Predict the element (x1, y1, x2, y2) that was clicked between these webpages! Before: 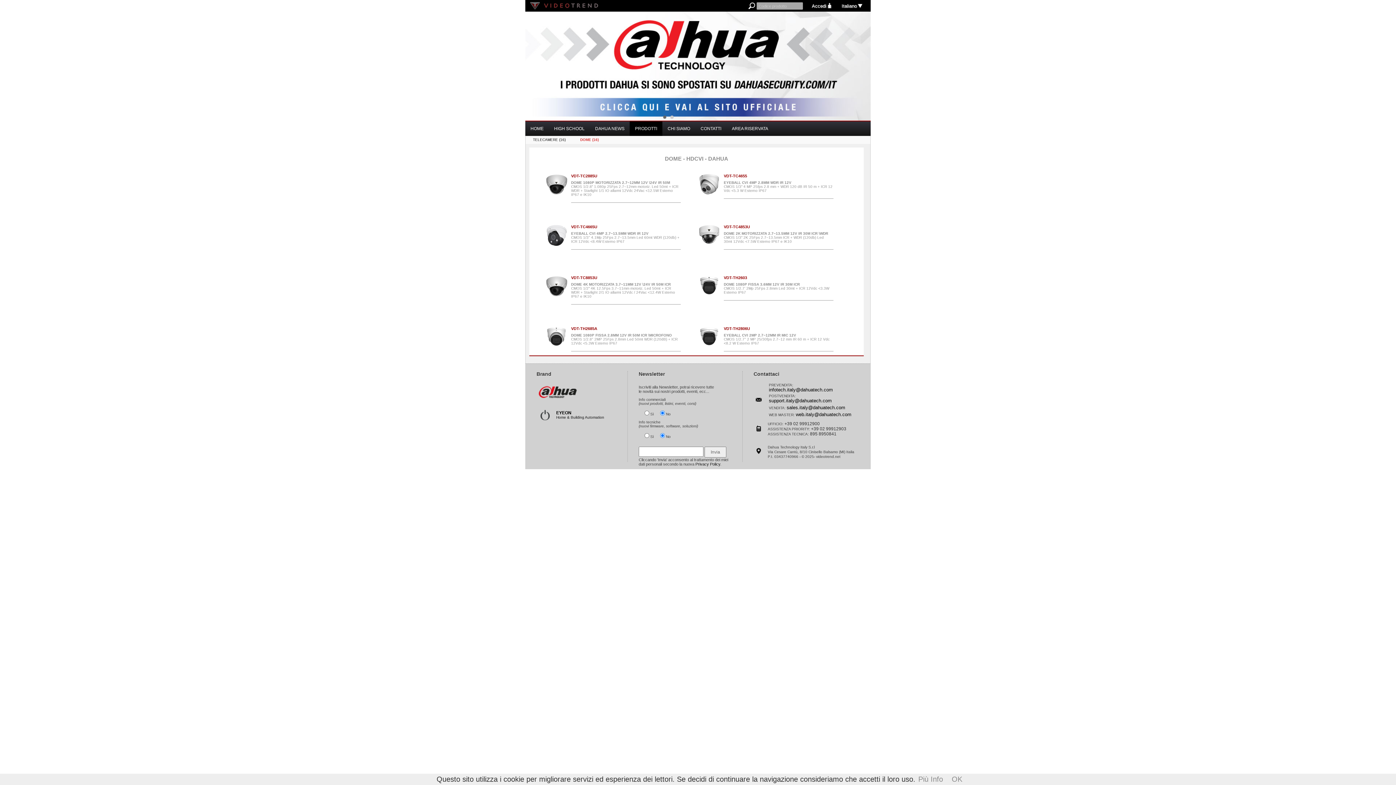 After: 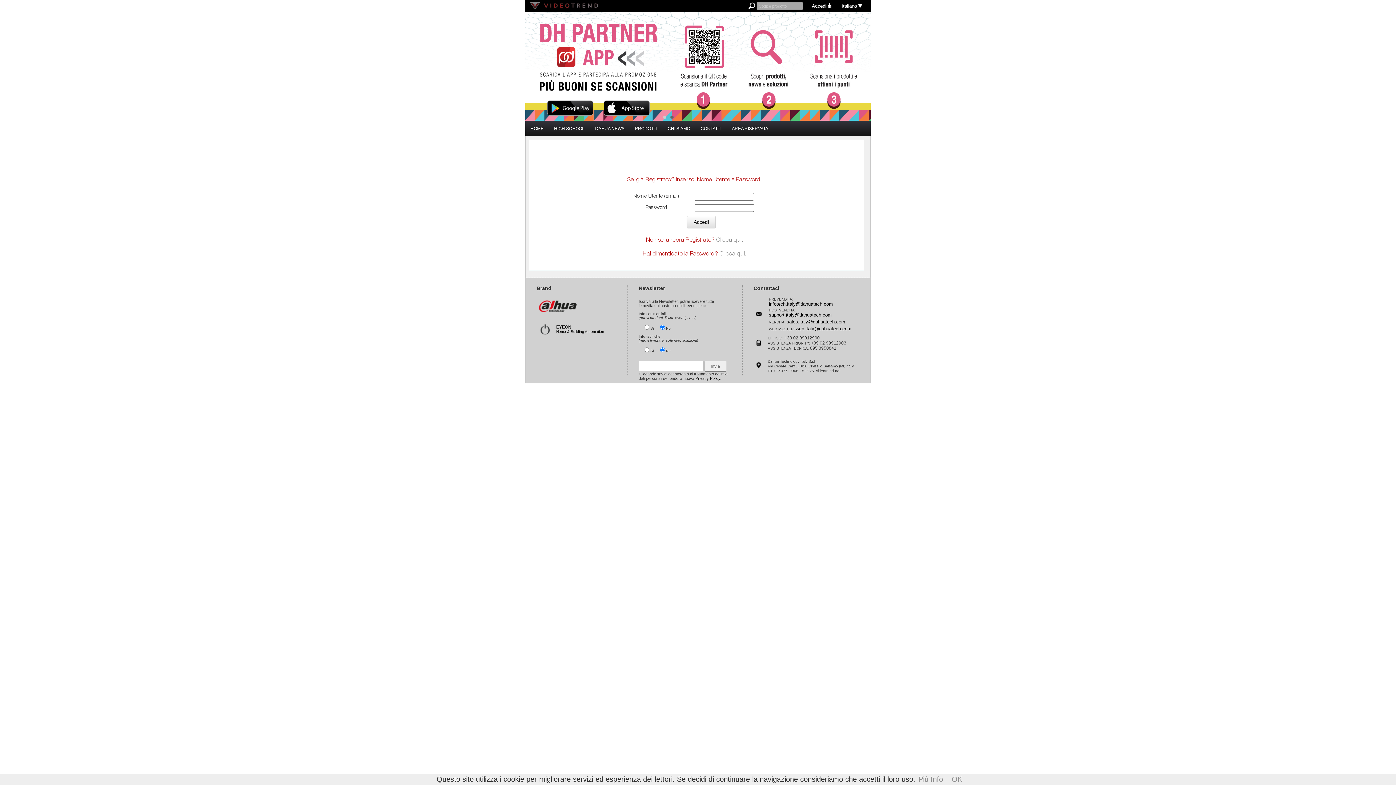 Action: bbox: (812, 3, 833, 8) label: Accedi